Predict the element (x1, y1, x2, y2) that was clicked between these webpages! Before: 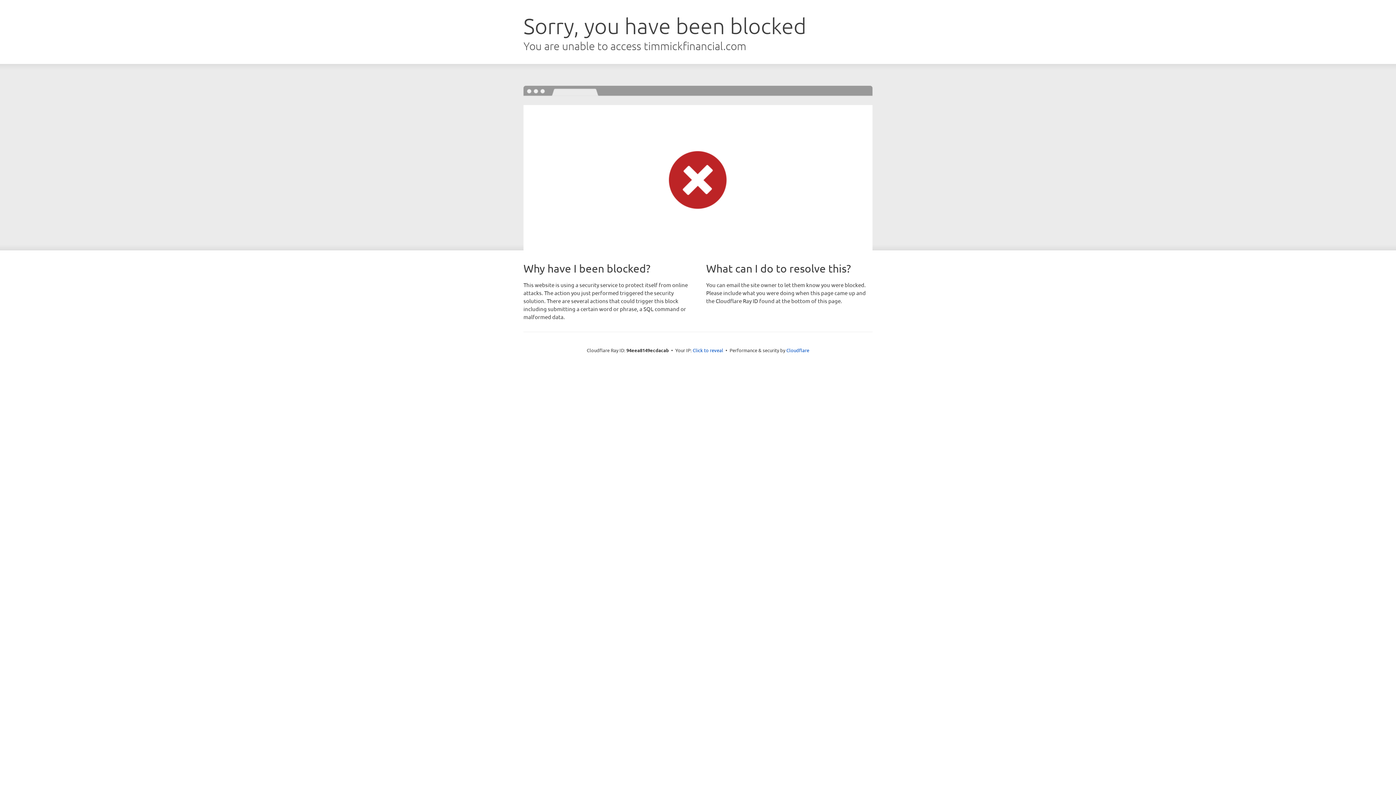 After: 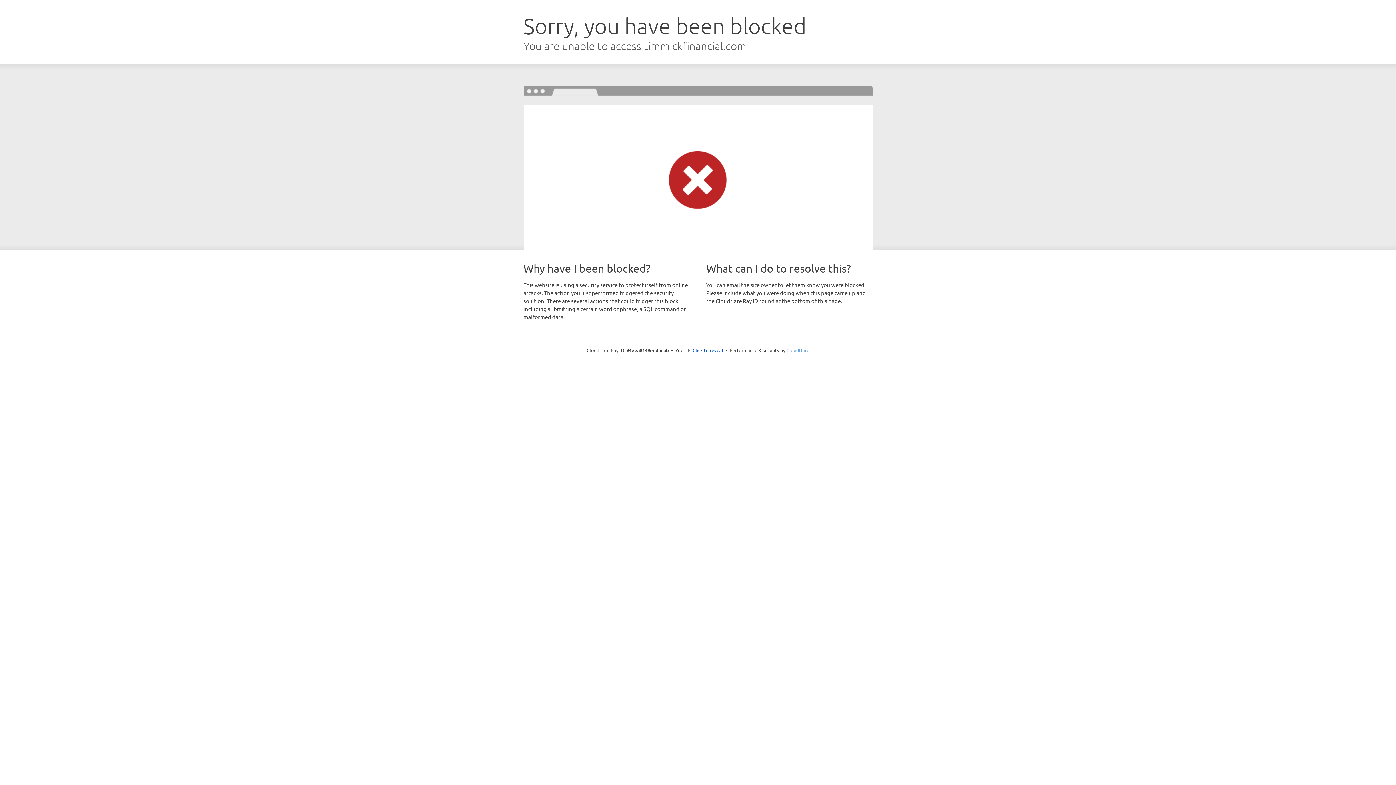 Action: bbox: (786, 347, 809, 353) label: Cloudflare